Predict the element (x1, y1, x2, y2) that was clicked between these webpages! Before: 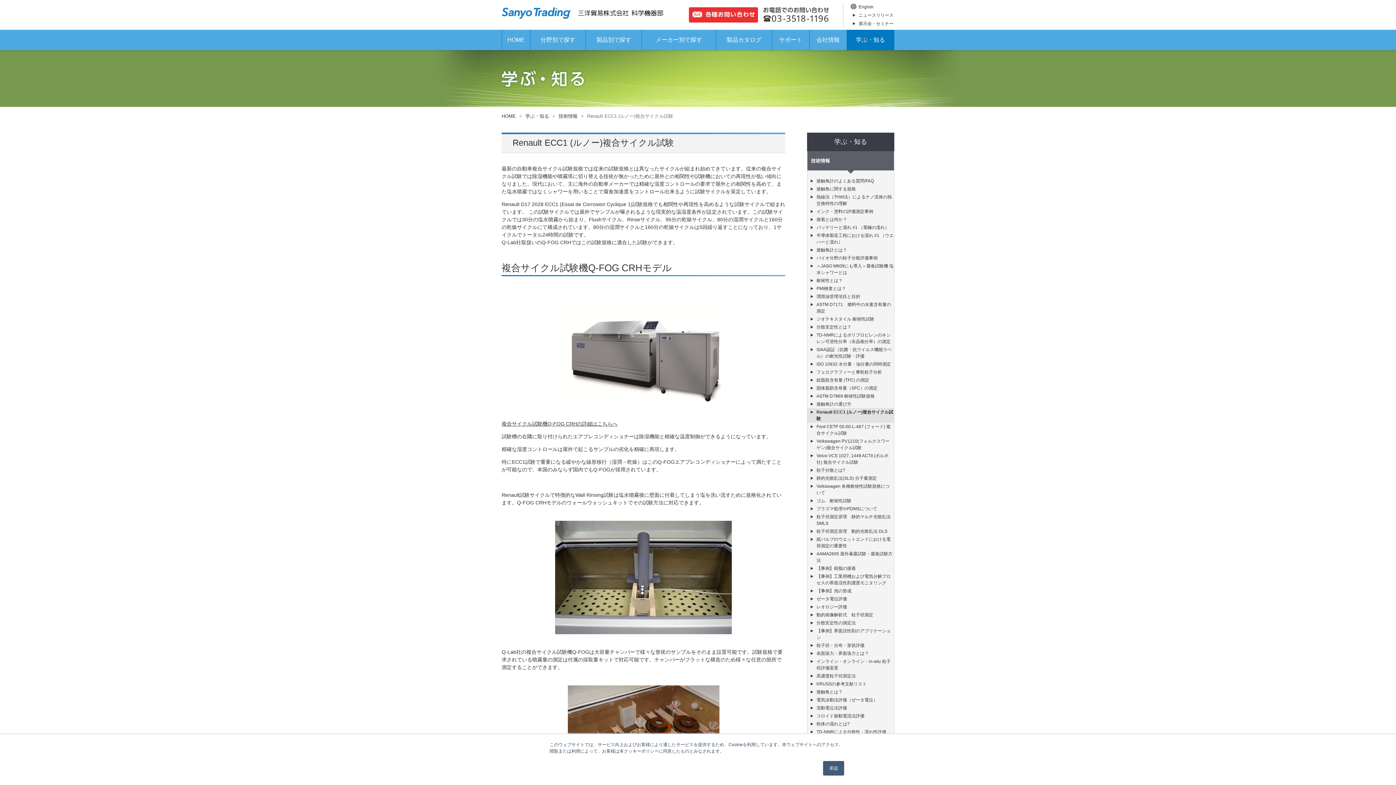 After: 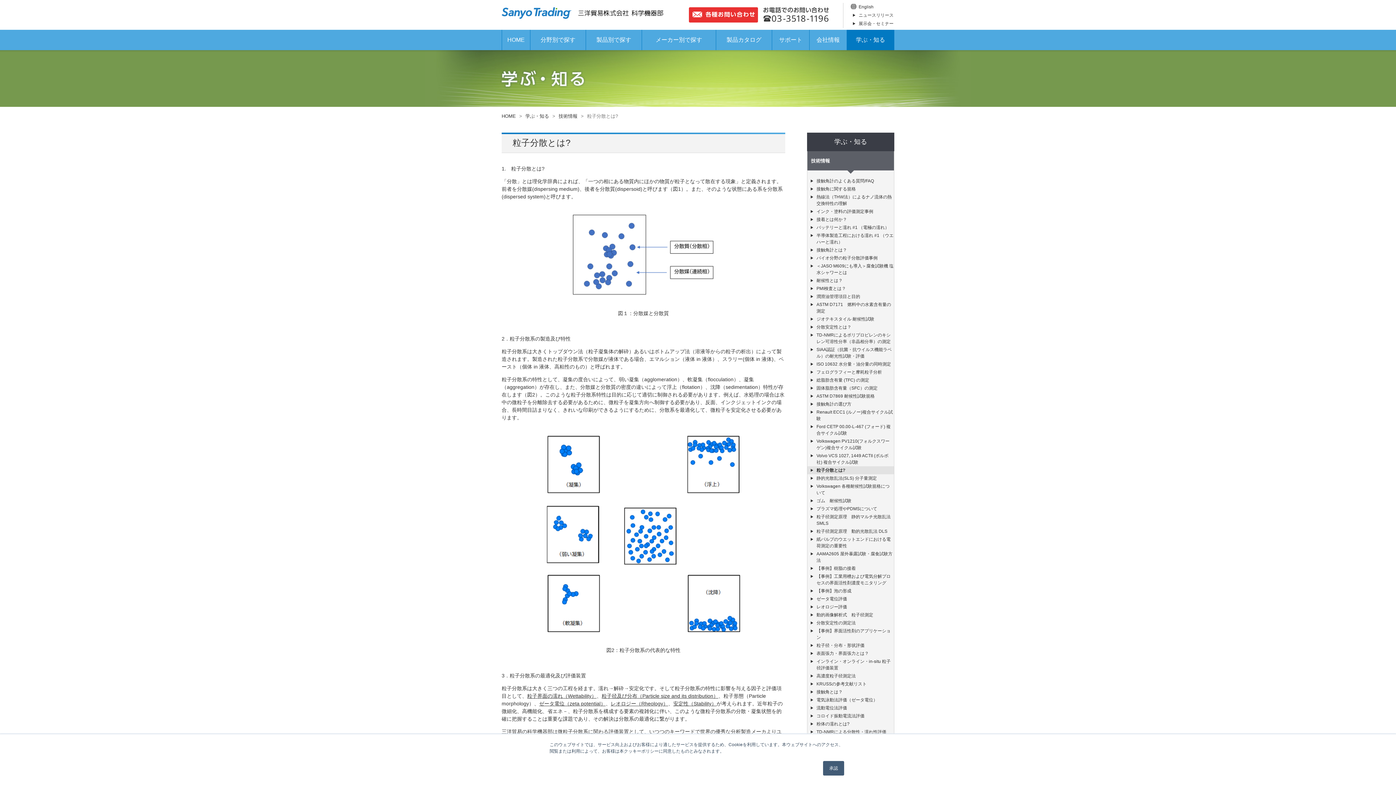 Action: bbox: (807, 466, 894, 474) label: 粒子分散とは?